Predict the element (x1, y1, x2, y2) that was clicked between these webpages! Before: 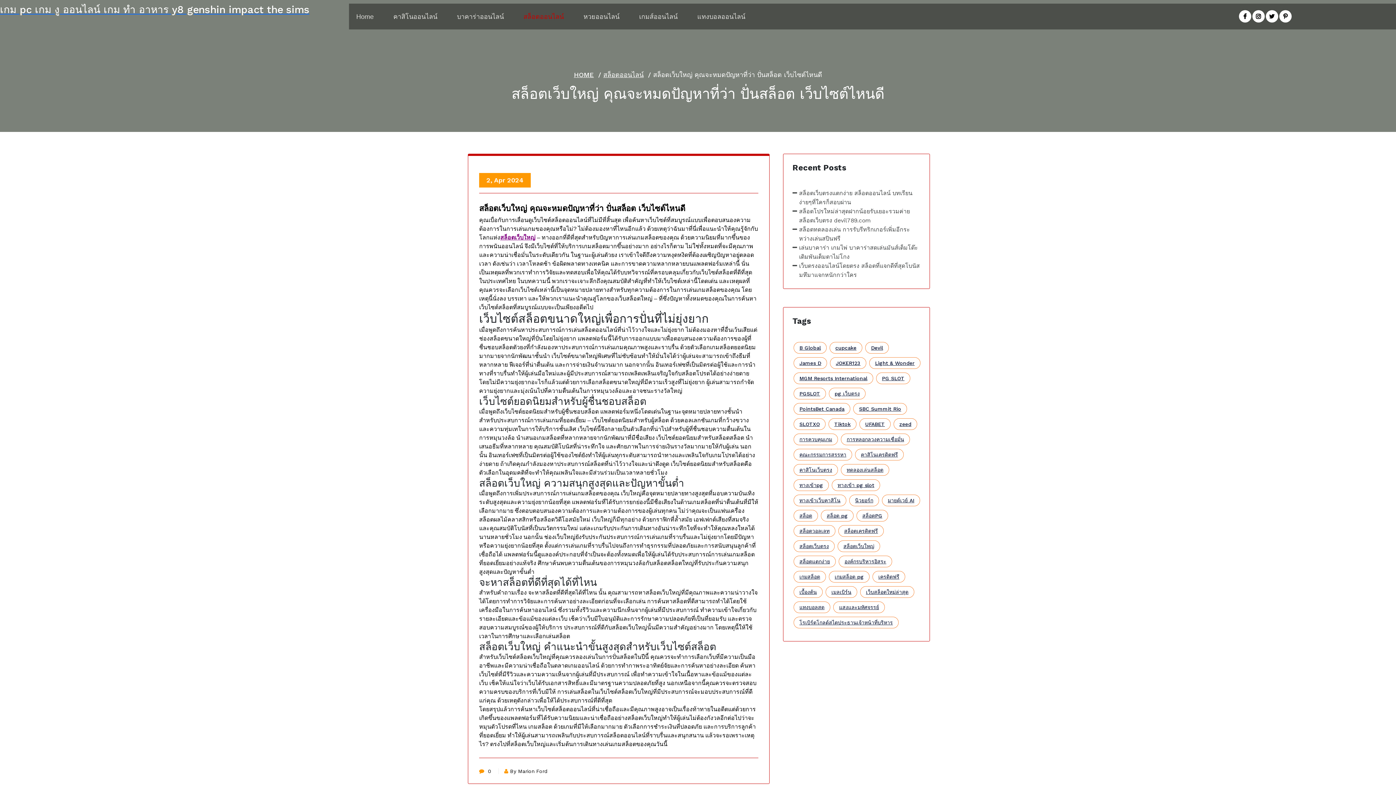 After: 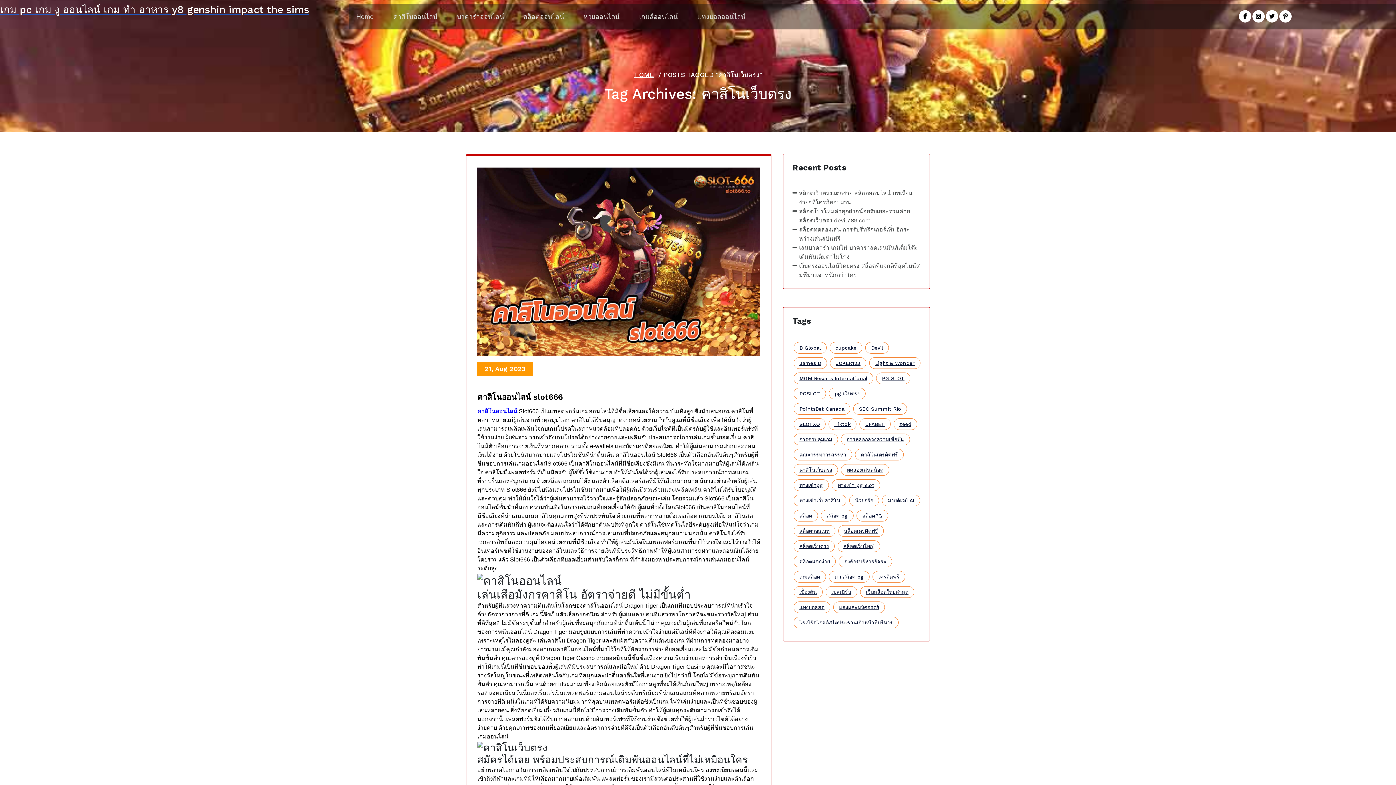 Action: label: คาสิโนเว็บตรง (4 items) bbox: (793, 464, 838, 476)